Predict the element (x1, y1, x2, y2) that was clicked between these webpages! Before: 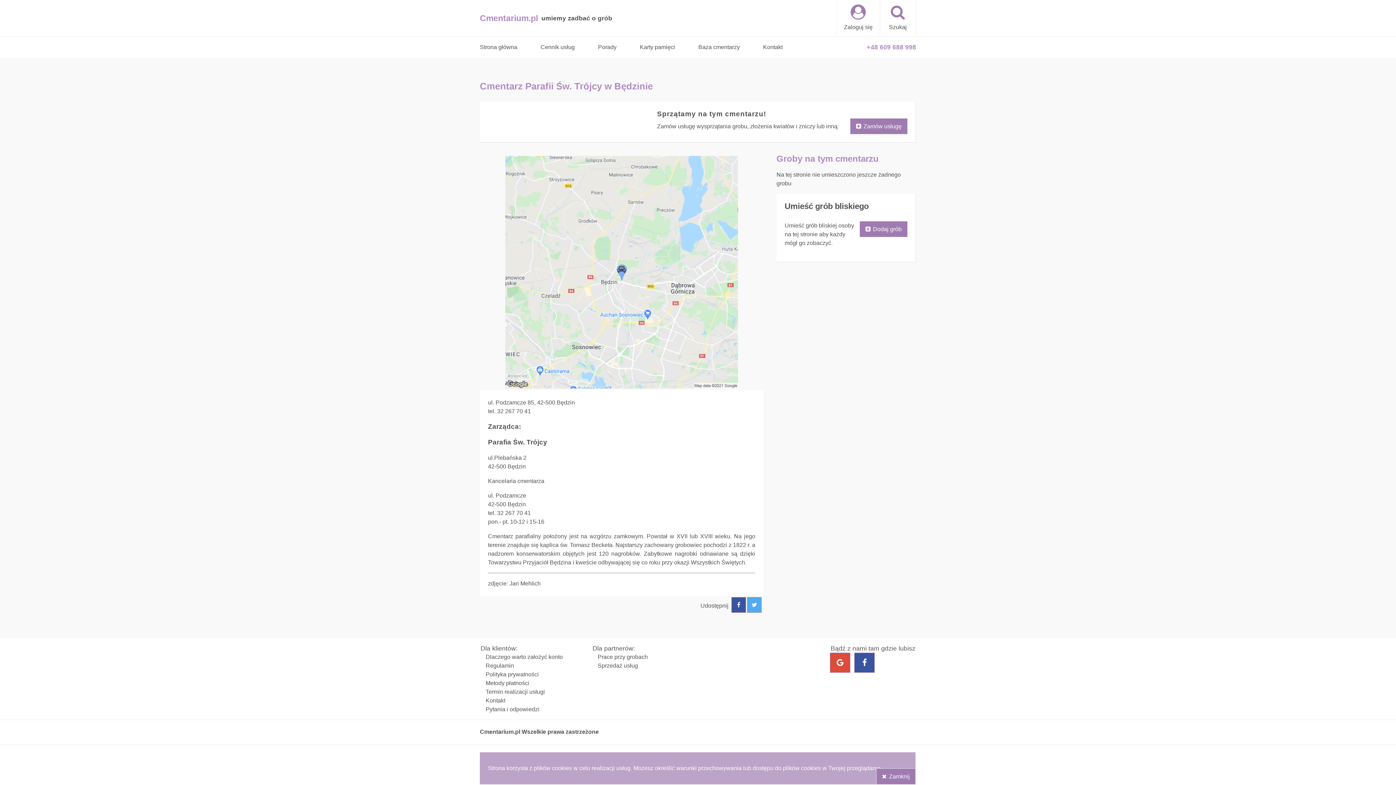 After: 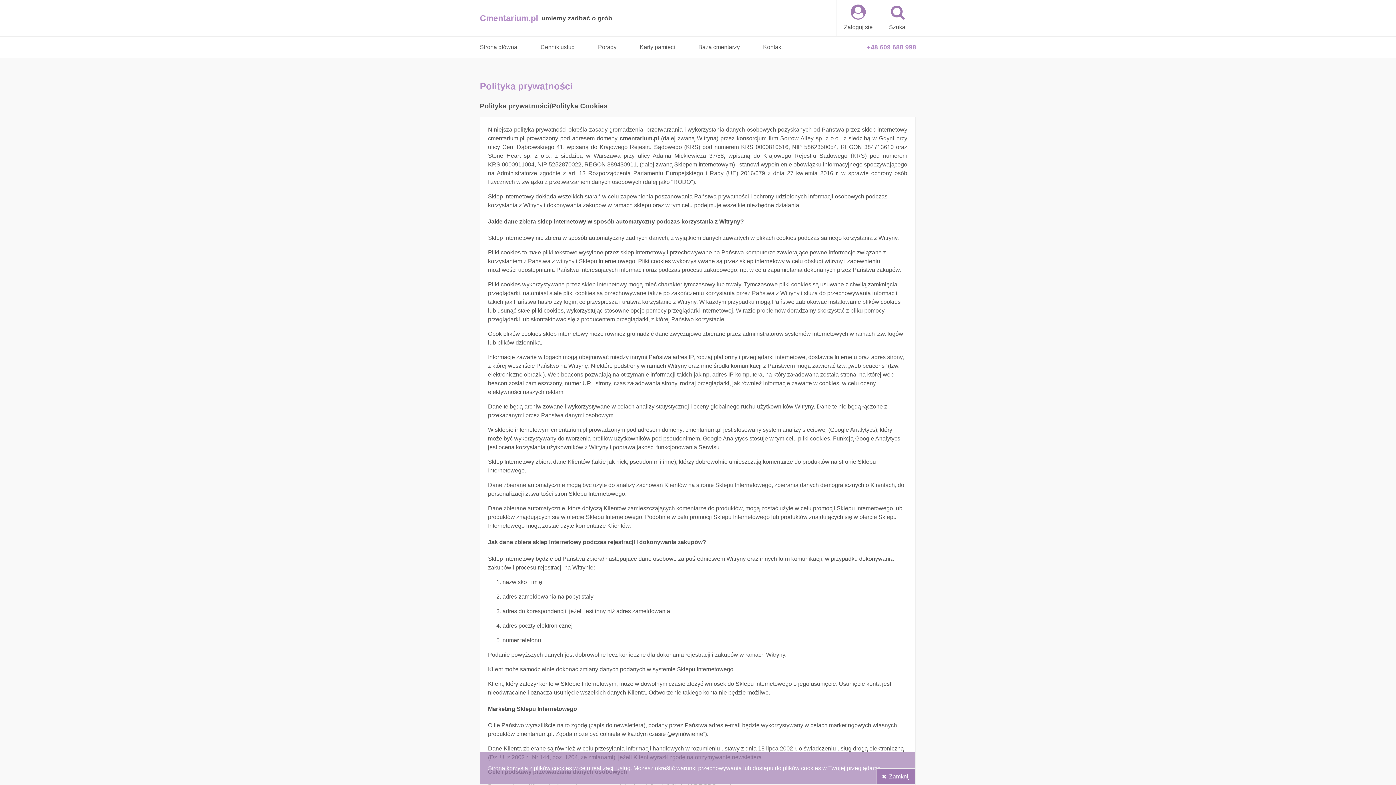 Action: bbox: (485, 670, 592, 679) label: Polityka prywatności